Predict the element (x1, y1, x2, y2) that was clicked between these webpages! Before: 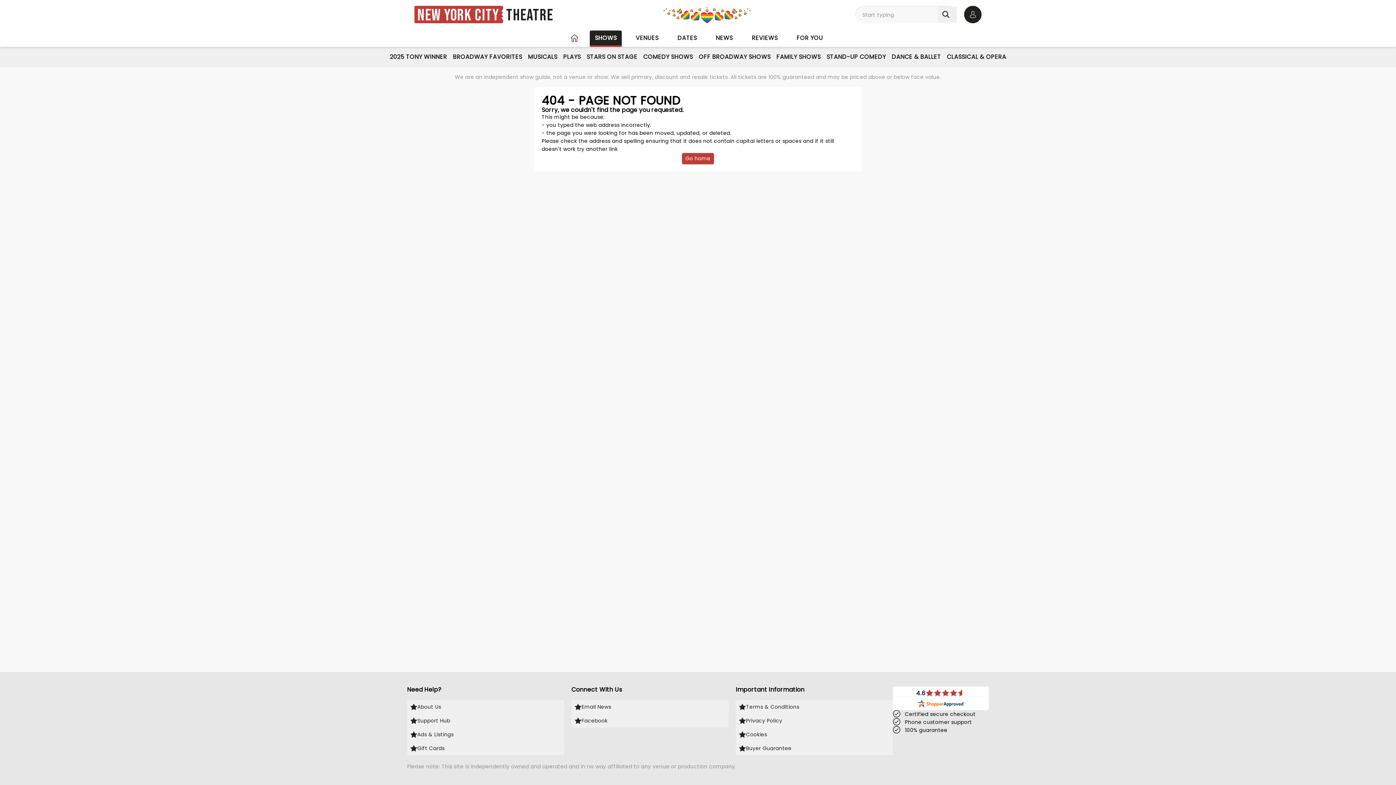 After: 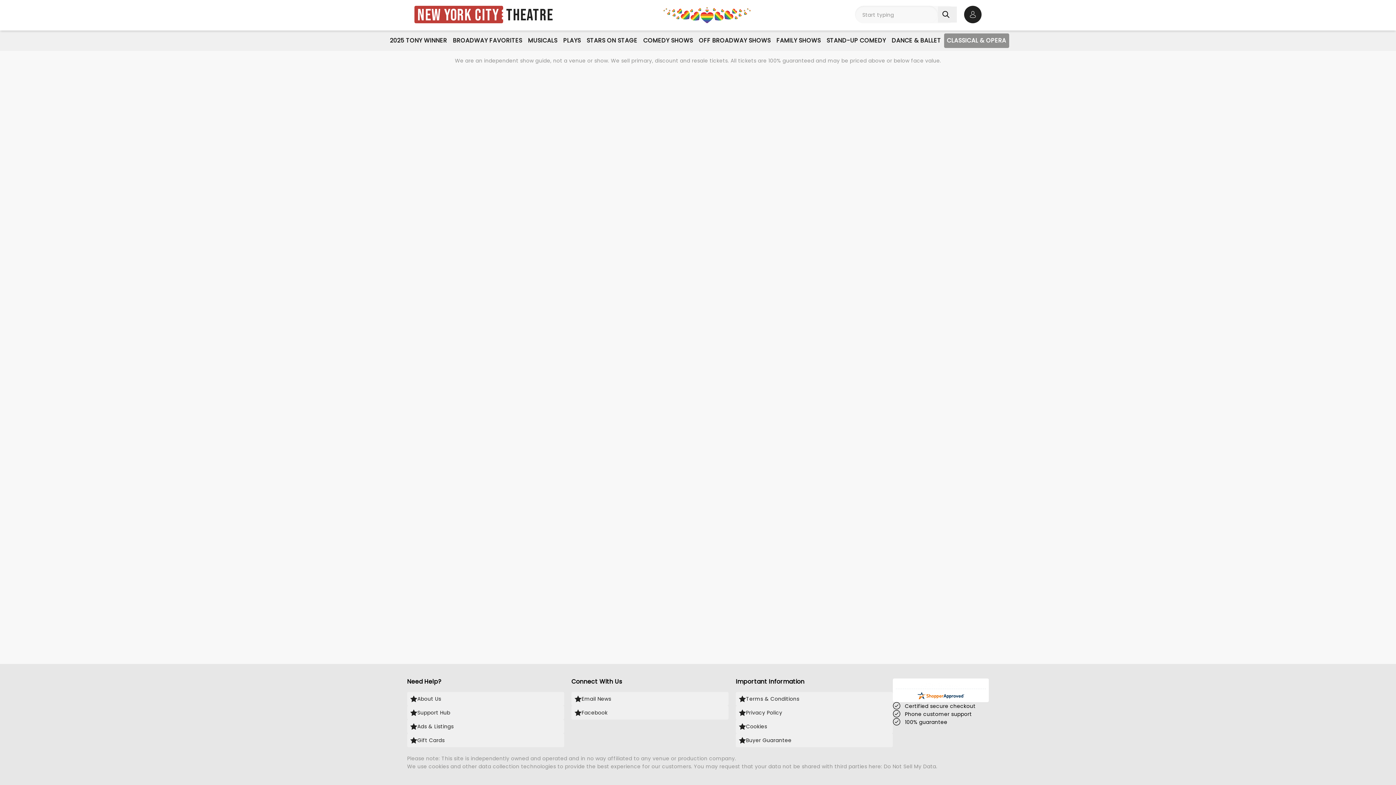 Action: bbox: (944, 49, 1009, 64) label: CLASSICAL & OPERA